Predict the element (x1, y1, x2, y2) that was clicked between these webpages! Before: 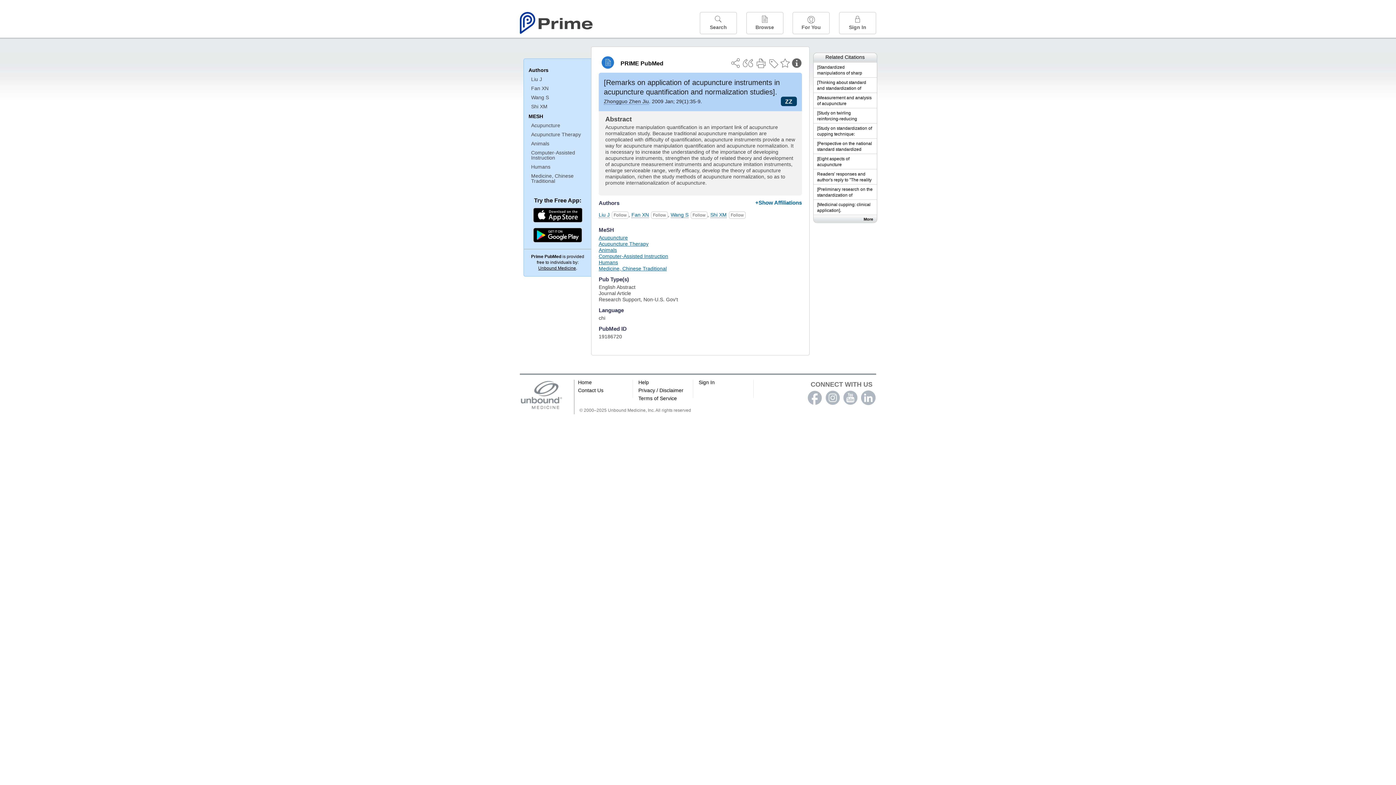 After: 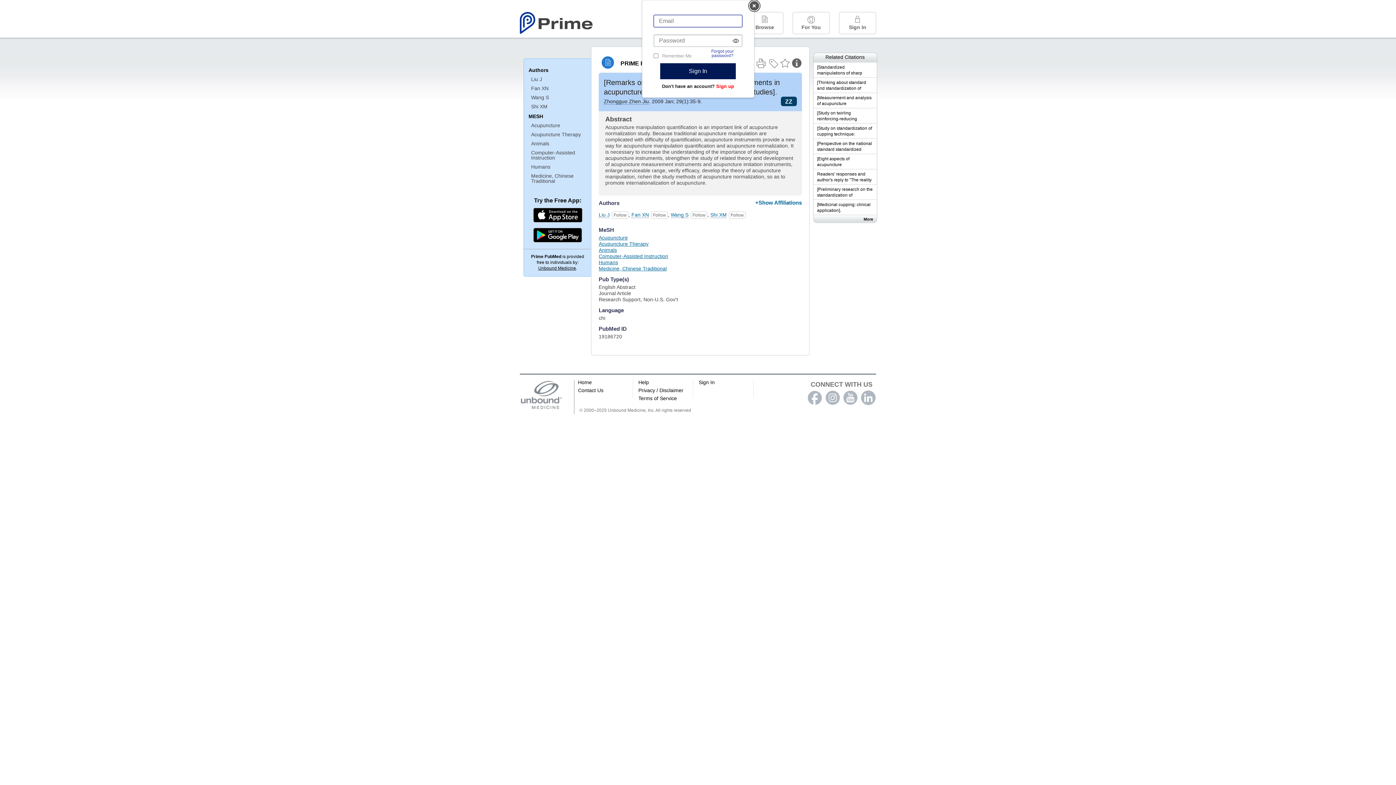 Action: bbox: (690, 211, 707, 218)